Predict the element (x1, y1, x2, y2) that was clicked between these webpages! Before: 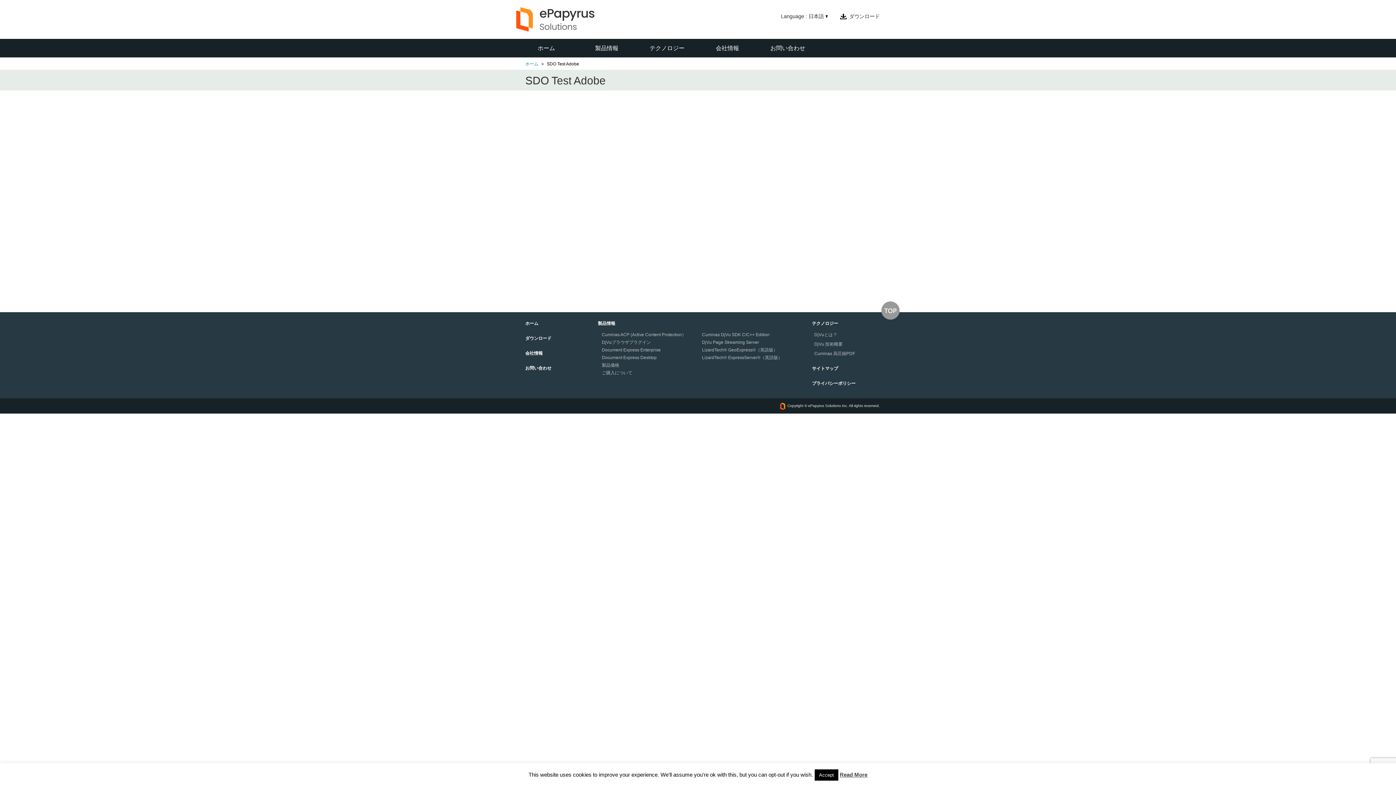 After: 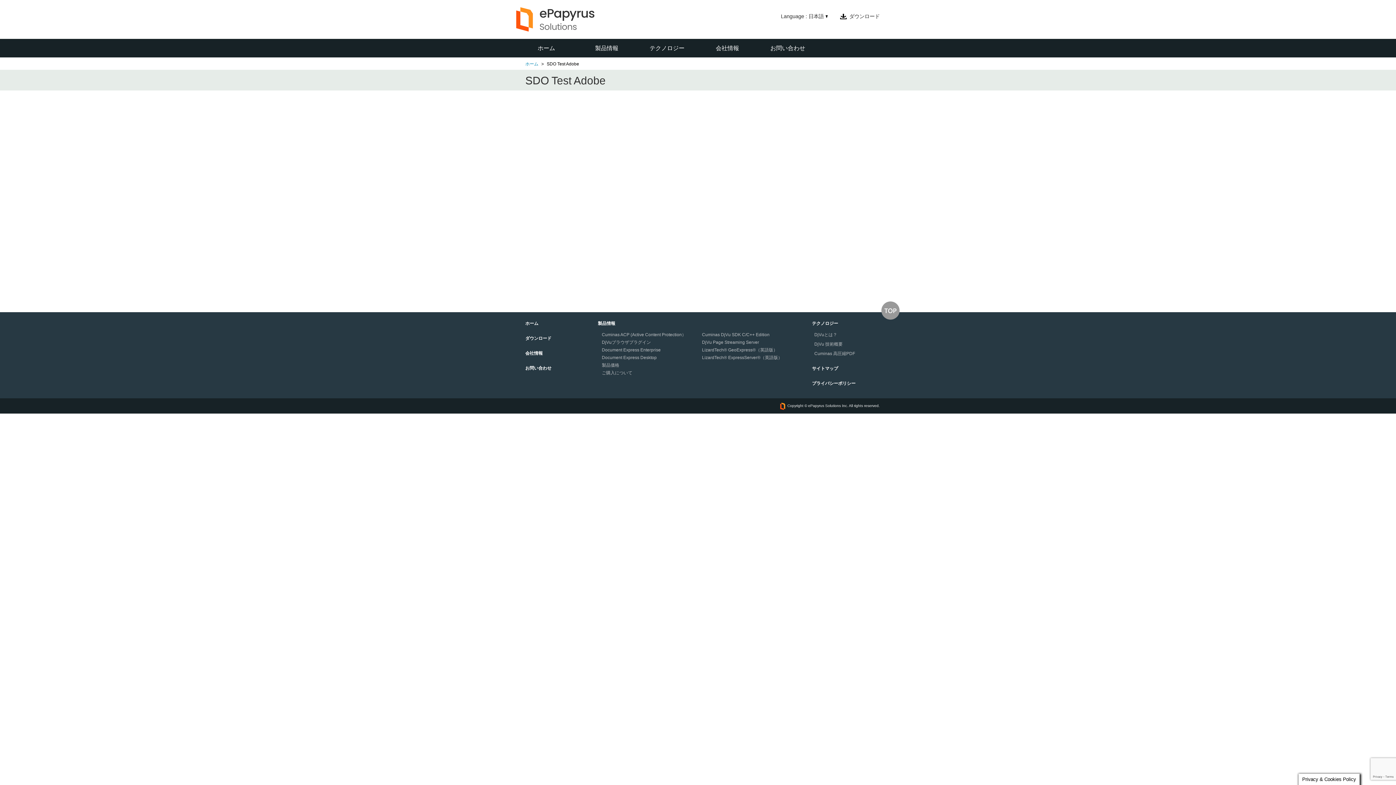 Action: label: Accept bbox: (814, 769, 838, 781)